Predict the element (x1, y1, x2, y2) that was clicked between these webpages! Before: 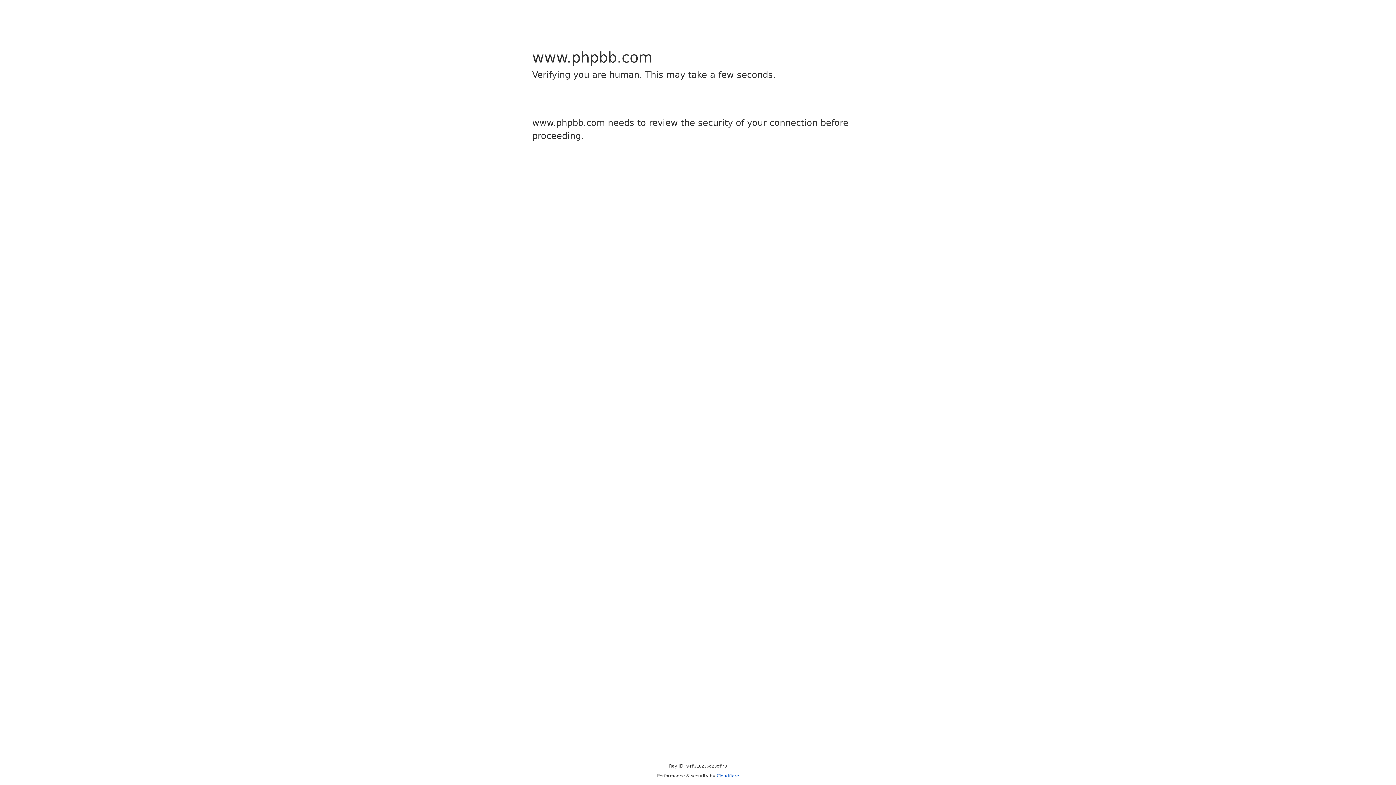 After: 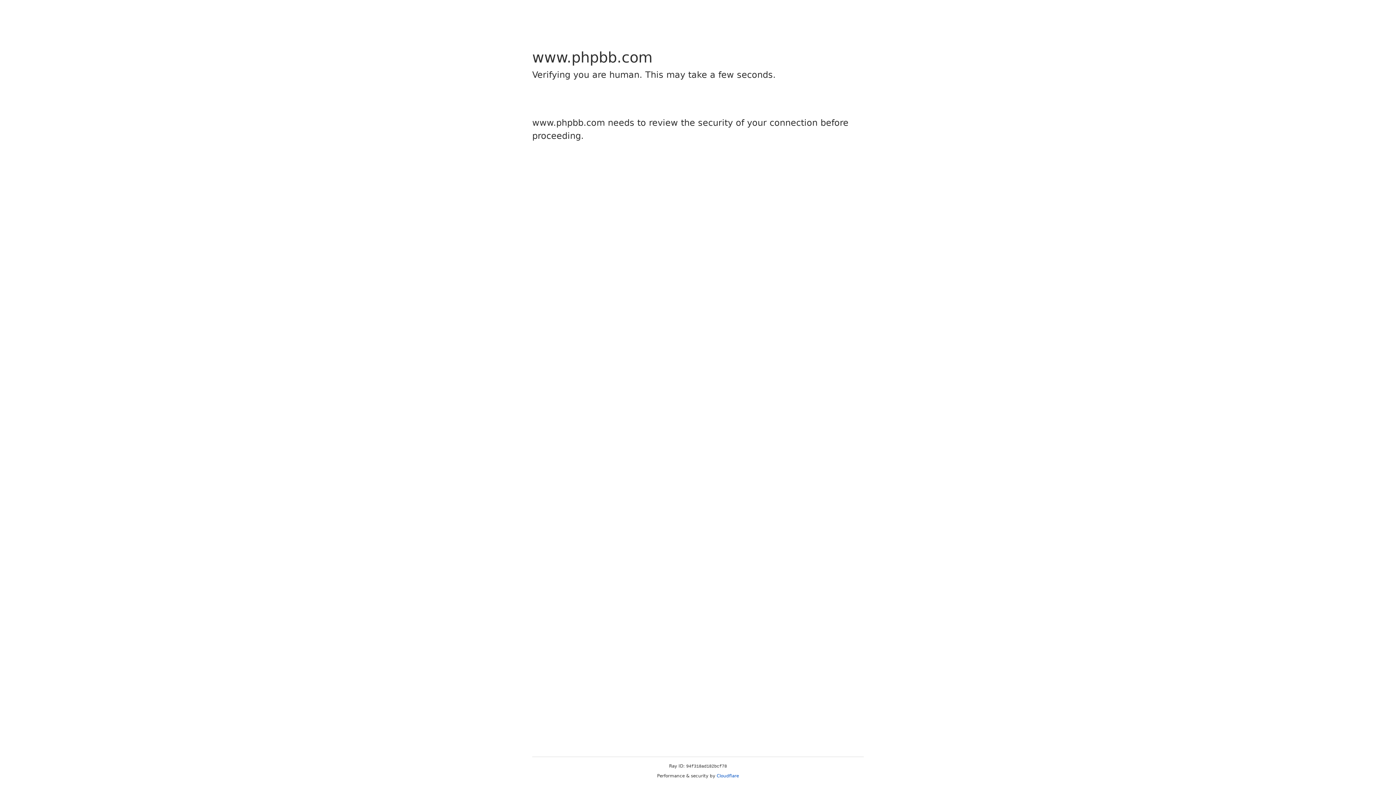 Action: label: Cloudflare bbox: (716, 773, 739, 778)